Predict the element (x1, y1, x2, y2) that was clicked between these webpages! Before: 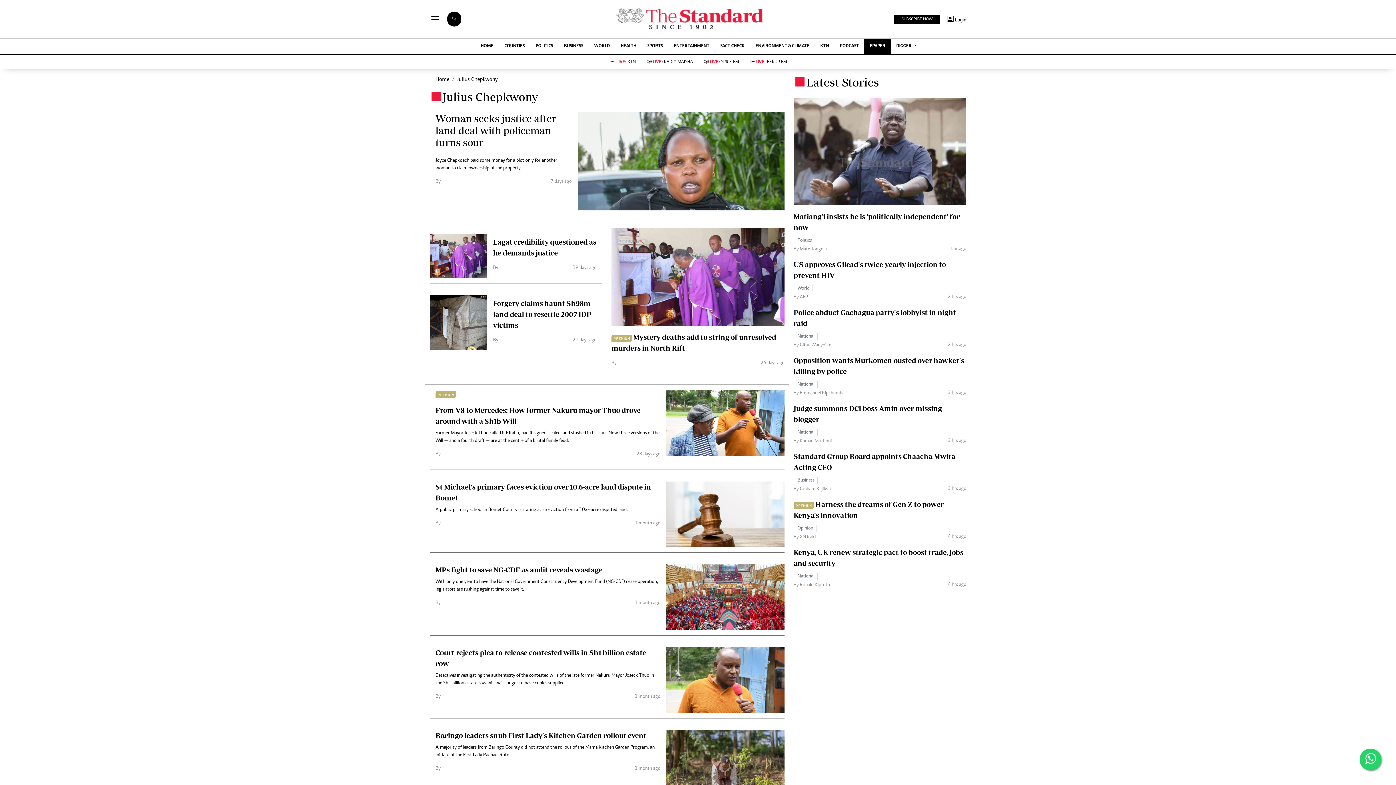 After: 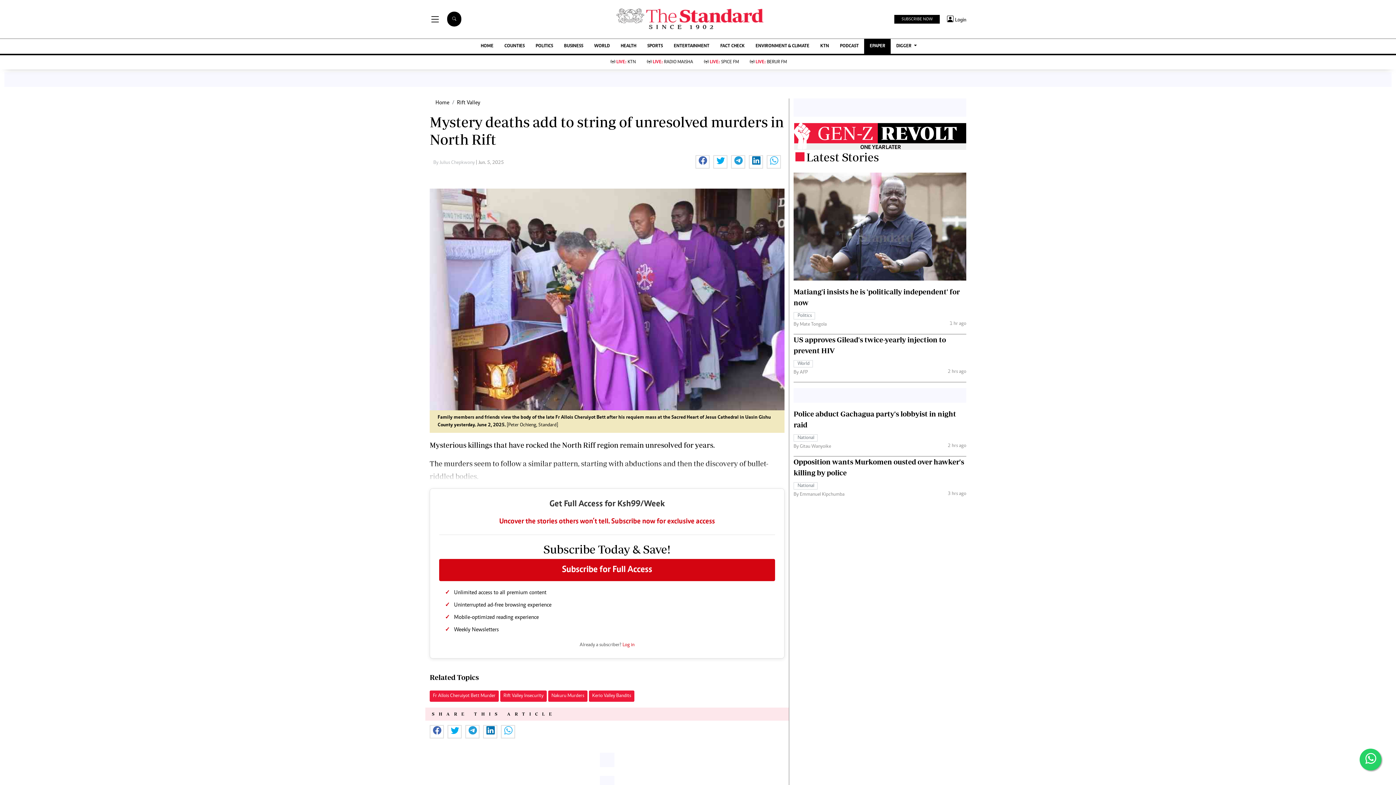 Action: label: PREMIUM Mystery deaths add to string of unresolved murders in North Rift
By
26 days ago bbox: (611, 276, 784, 367)